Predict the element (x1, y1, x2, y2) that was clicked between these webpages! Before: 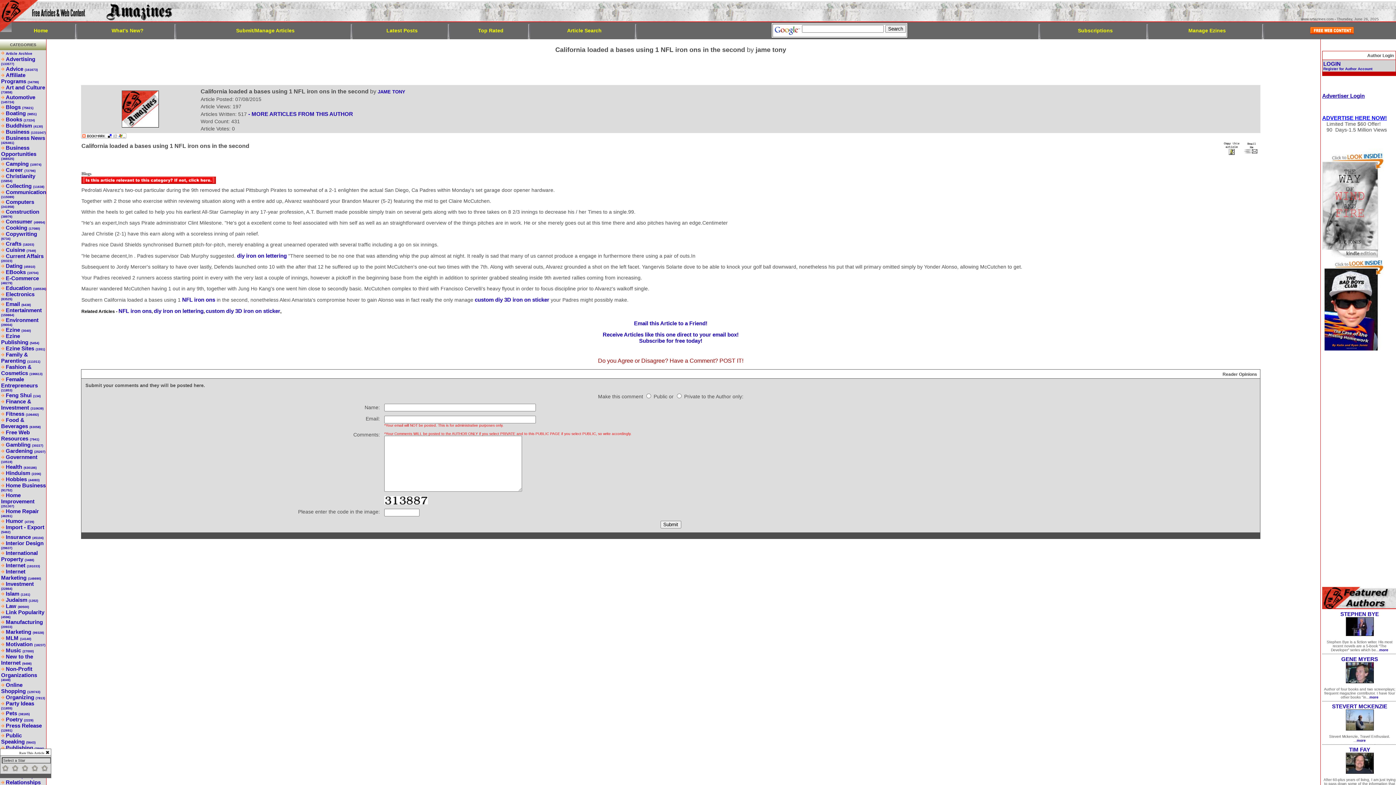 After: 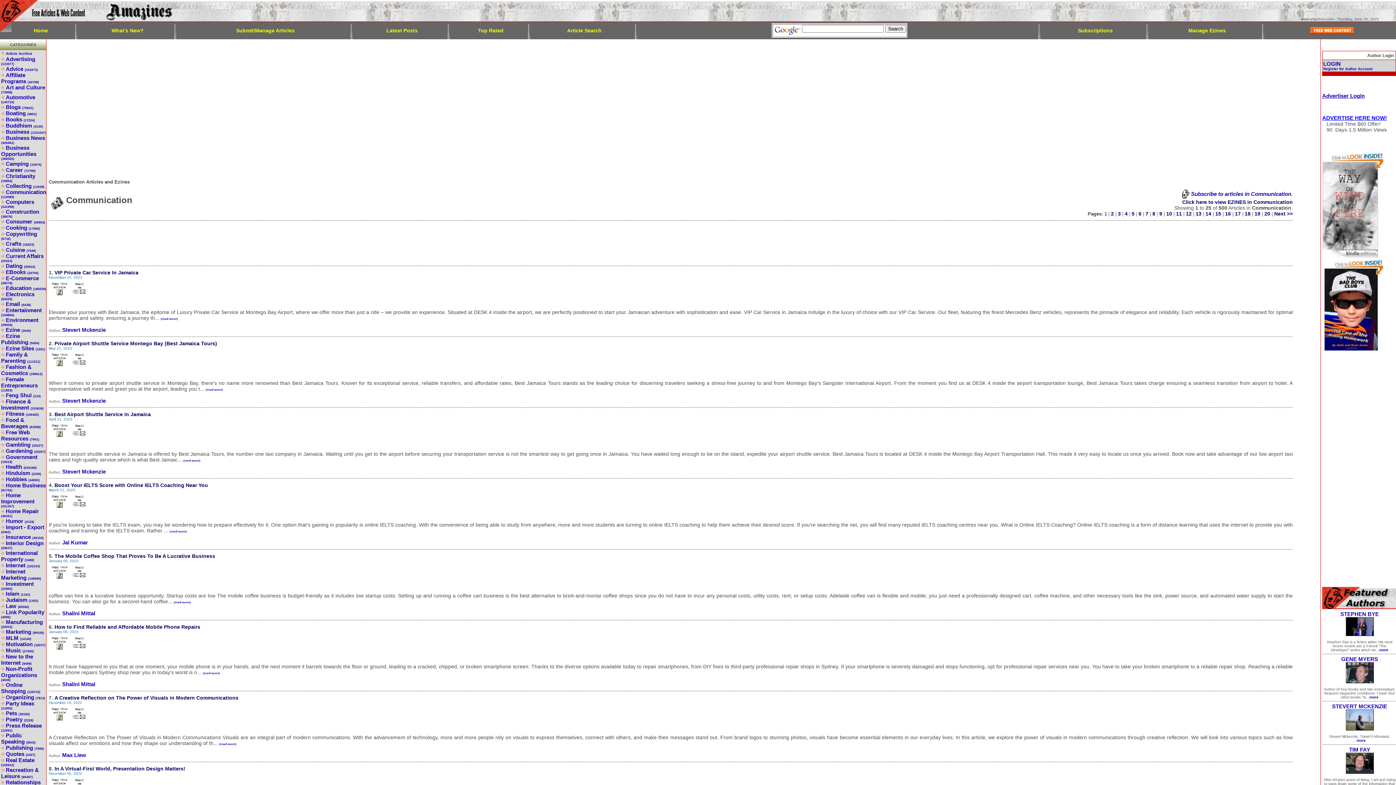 Action: label: Communication (115089) bbox: (1, 189, 46, 199)